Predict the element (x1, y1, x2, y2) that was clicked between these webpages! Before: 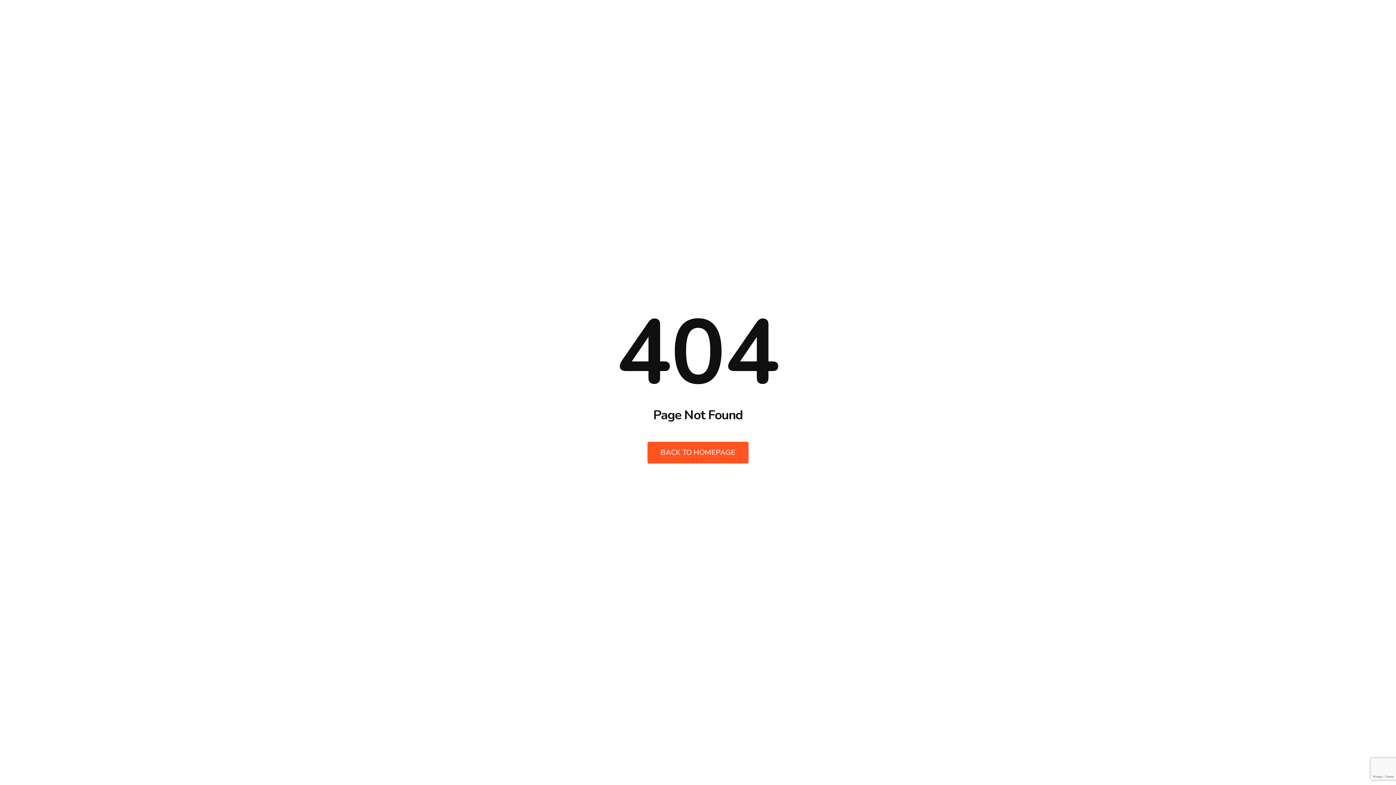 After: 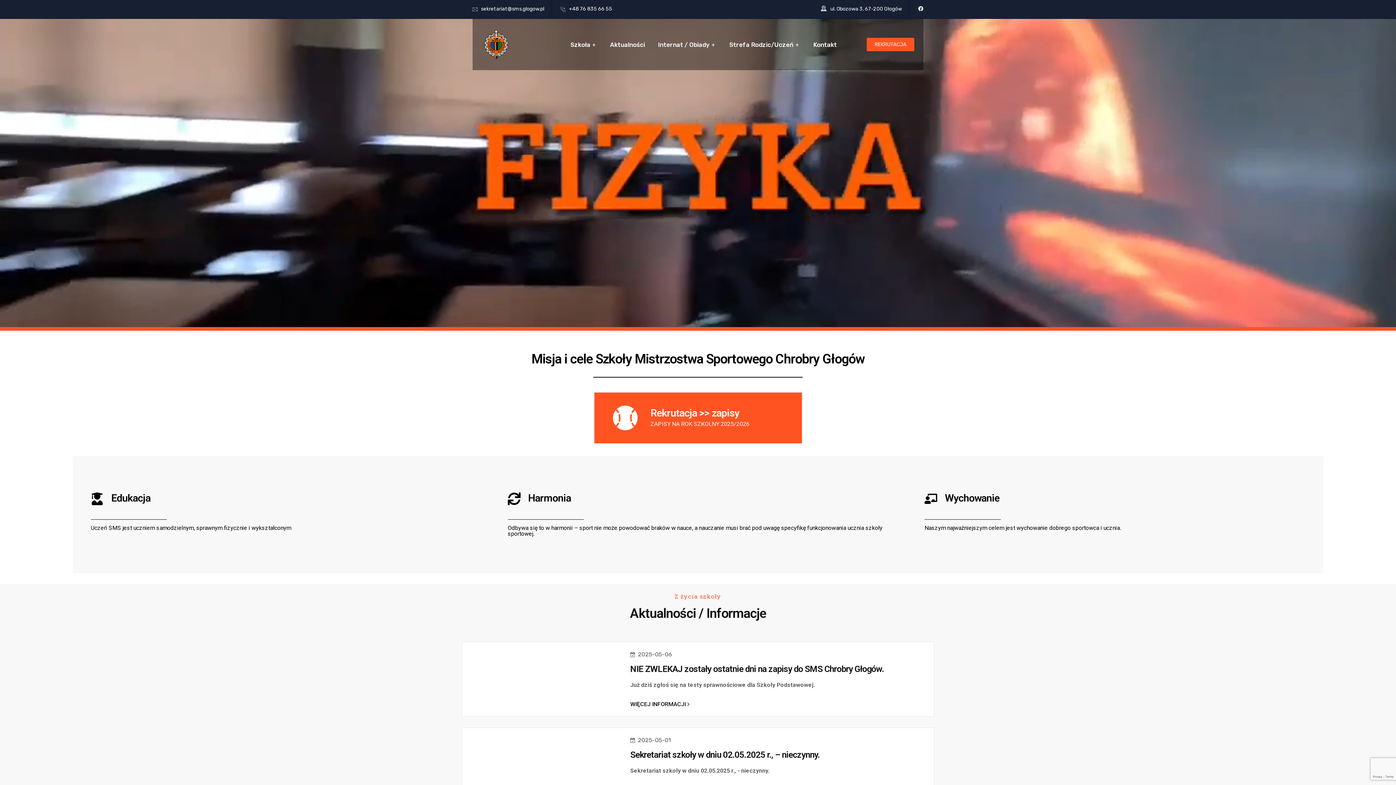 Action: bbox: (647, 442, 748, 463) label: BACK TO HOMEPAGE